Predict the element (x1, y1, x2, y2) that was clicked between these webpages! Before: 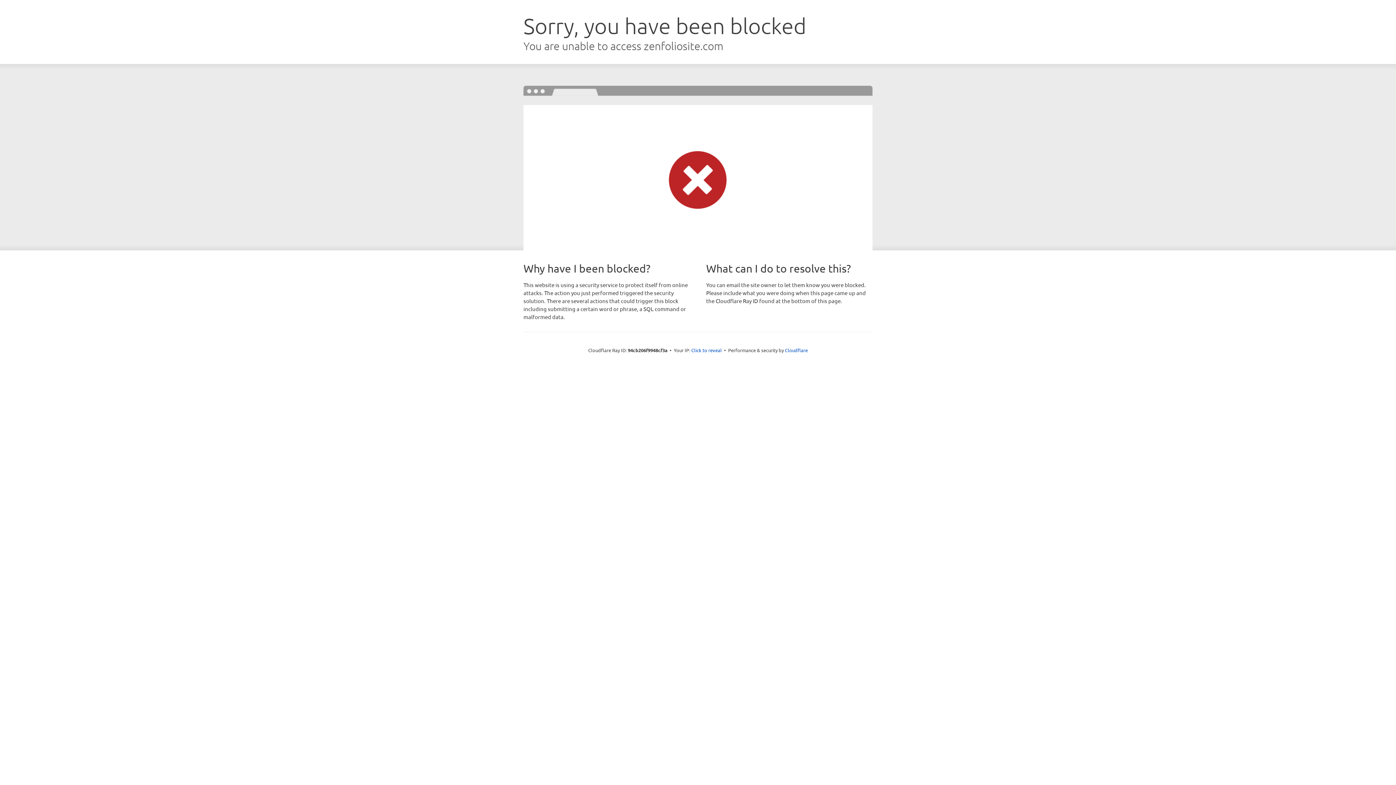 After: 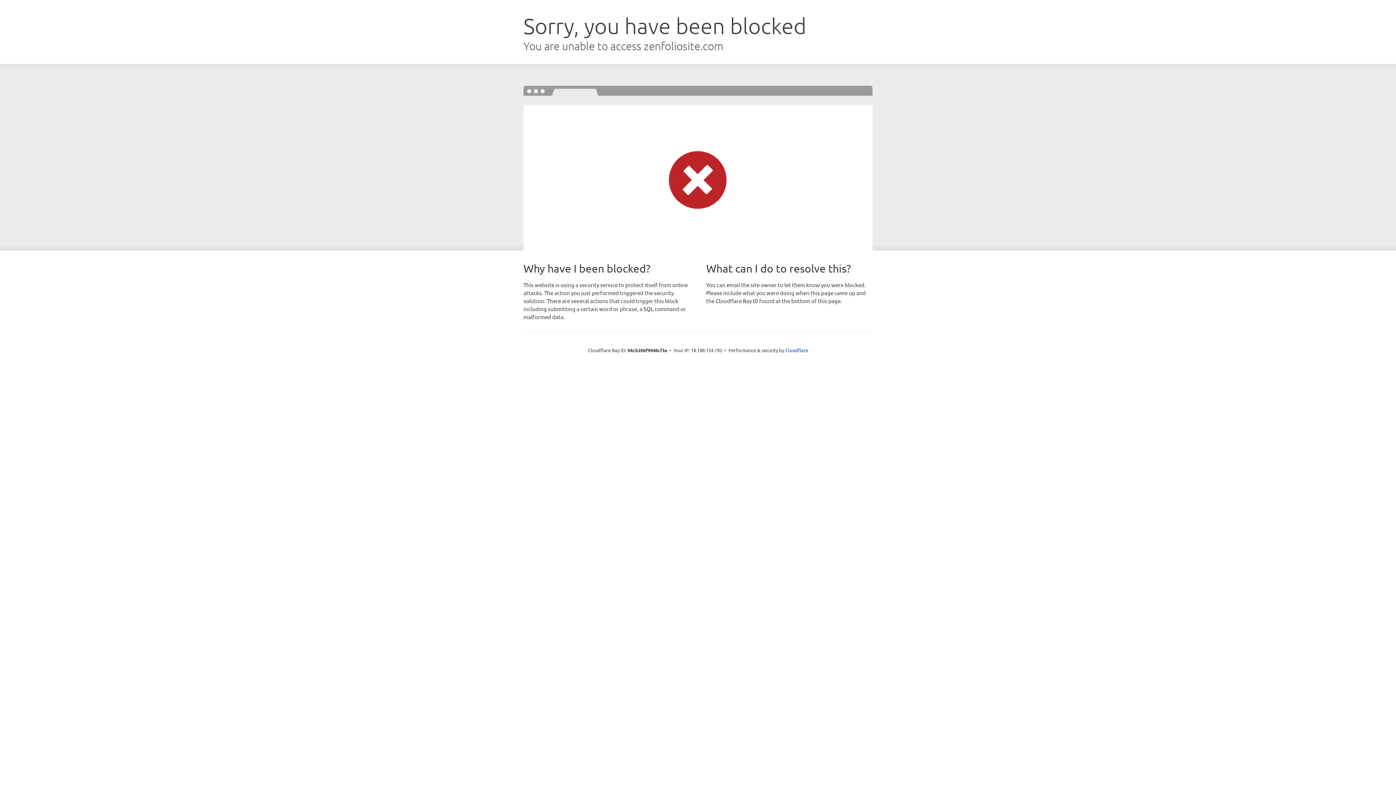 Action: label: Click to reveal bbox: (691, 346, 722, 353)